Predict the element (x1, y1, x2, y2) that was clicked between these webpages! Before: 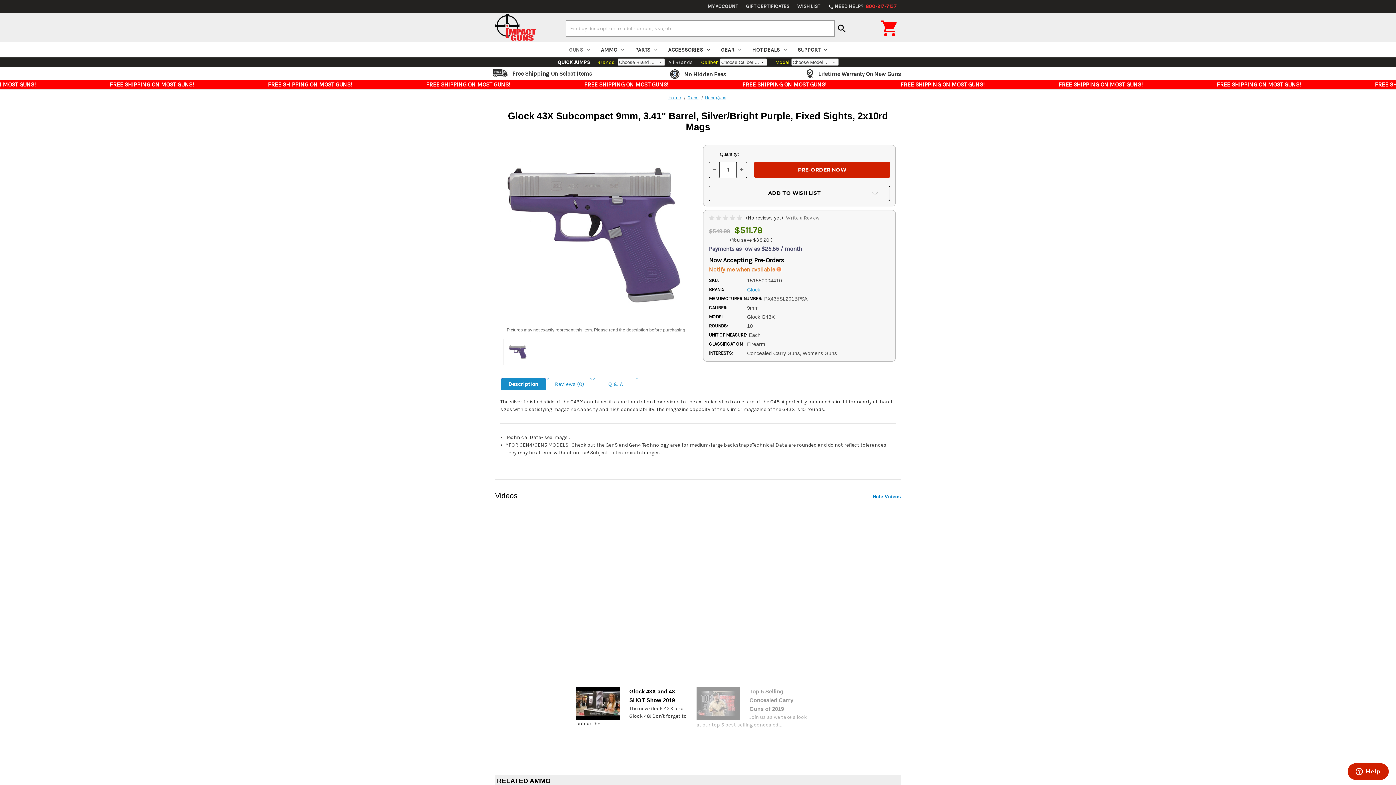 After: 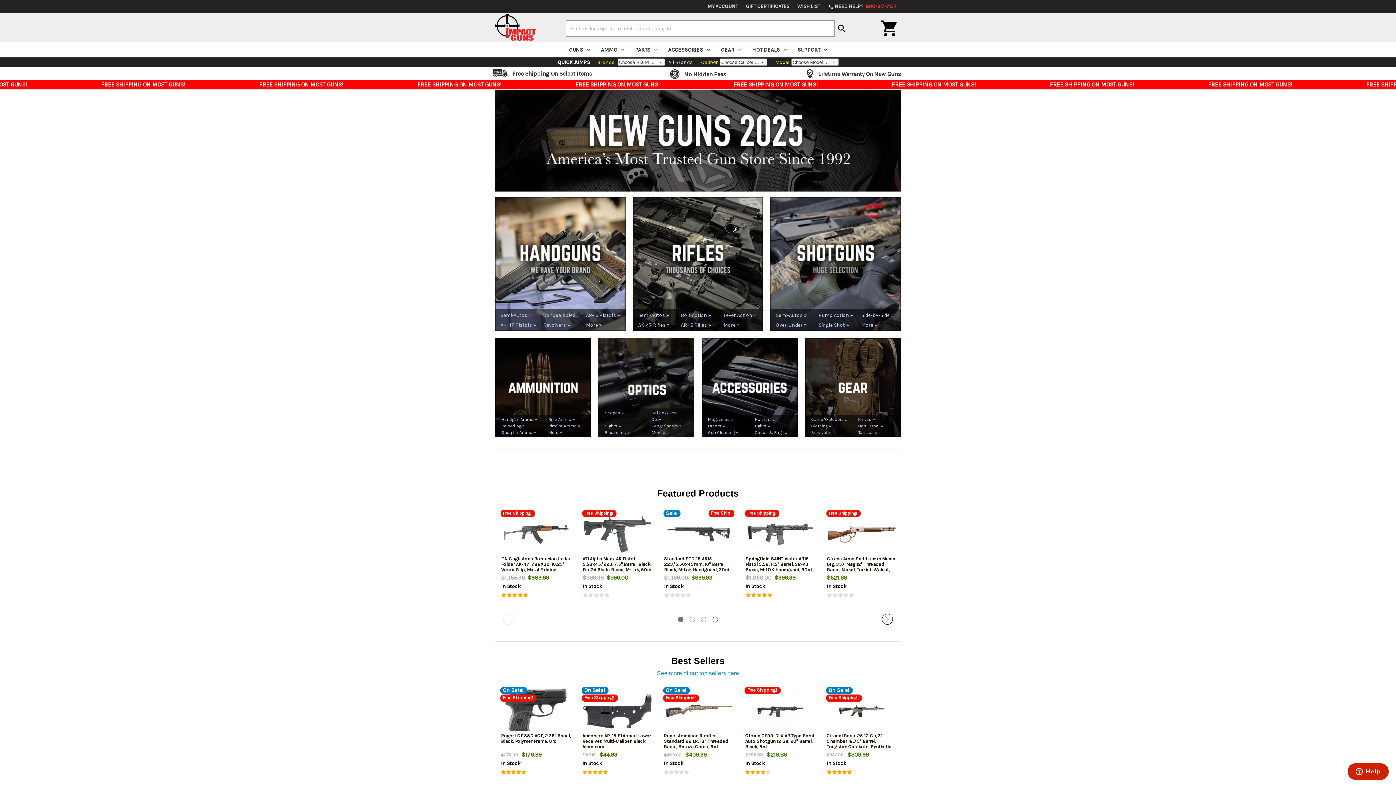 Action: bbox: (495, 24, 535, 30)